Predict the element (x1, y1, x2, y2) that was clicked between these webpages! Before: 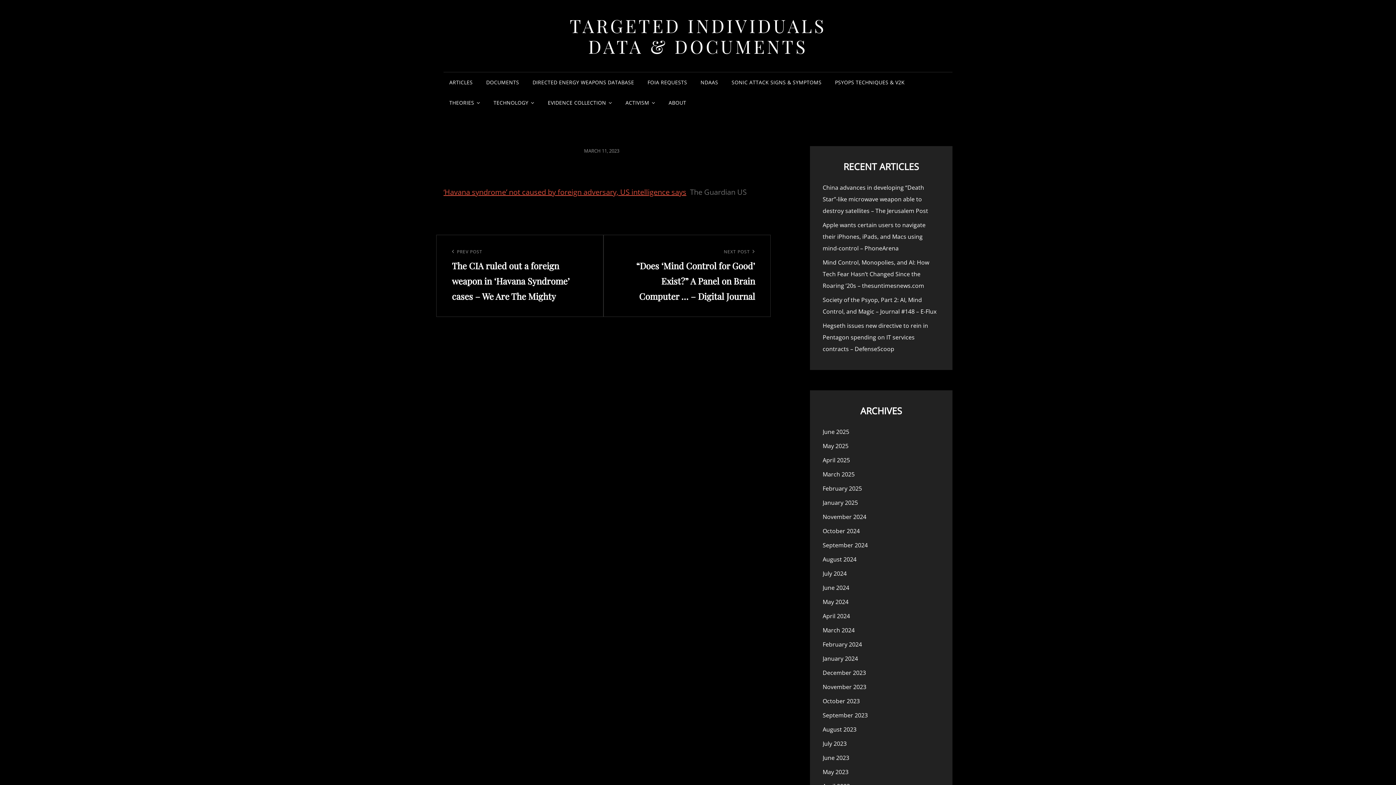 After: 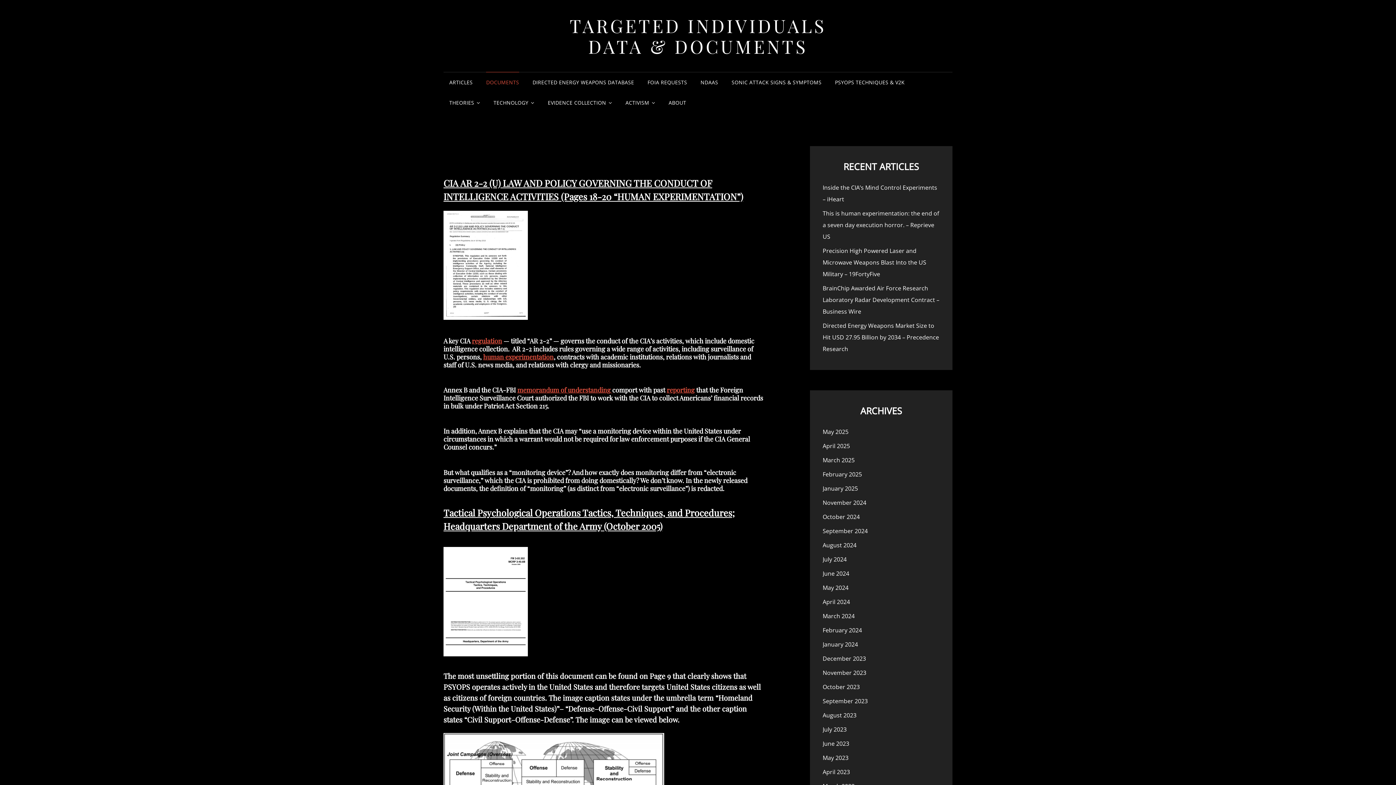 Action: bbox: (480, 72, 525, 92) label: DOCUMENTS